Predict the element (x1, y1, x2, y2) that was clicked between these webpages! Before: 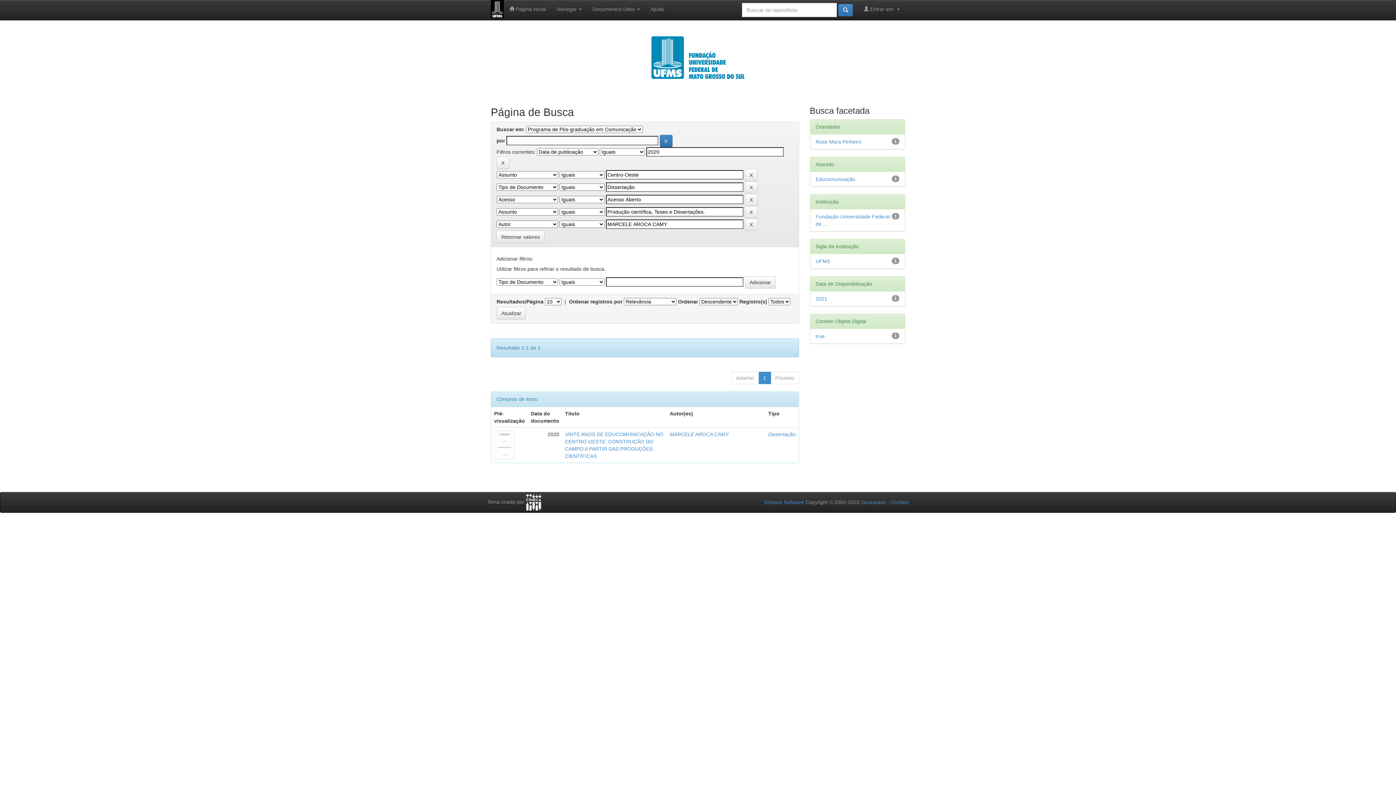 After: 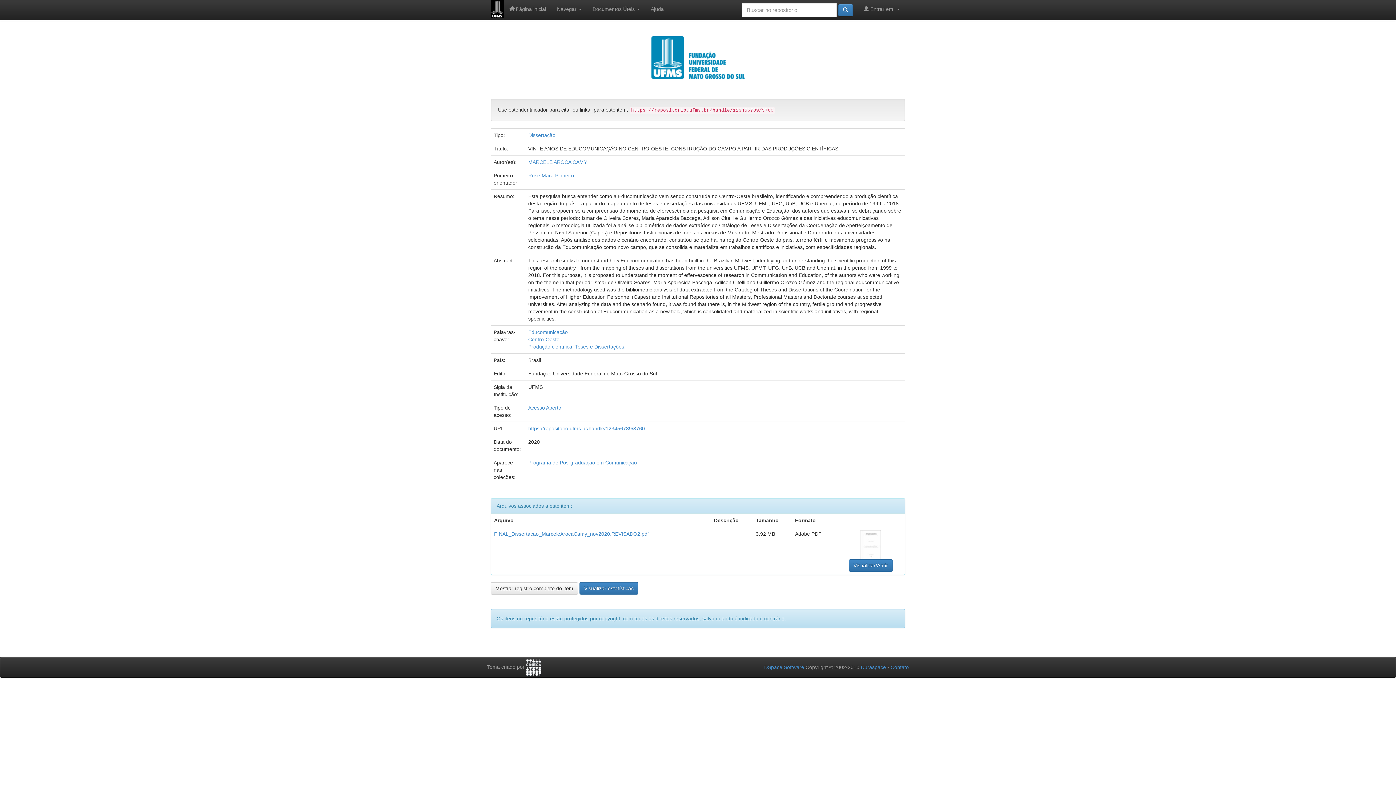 Action: bbox: (494, 442, 514, 447)